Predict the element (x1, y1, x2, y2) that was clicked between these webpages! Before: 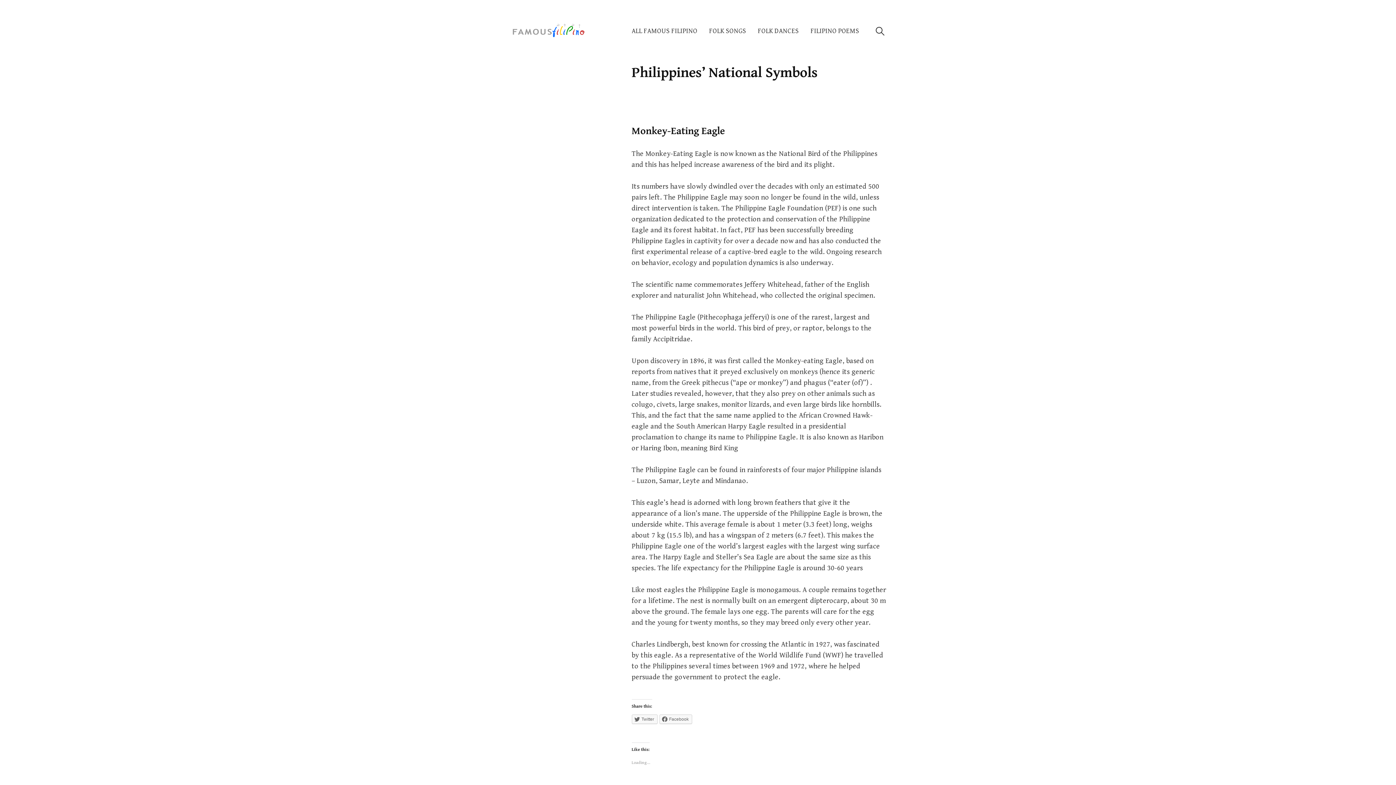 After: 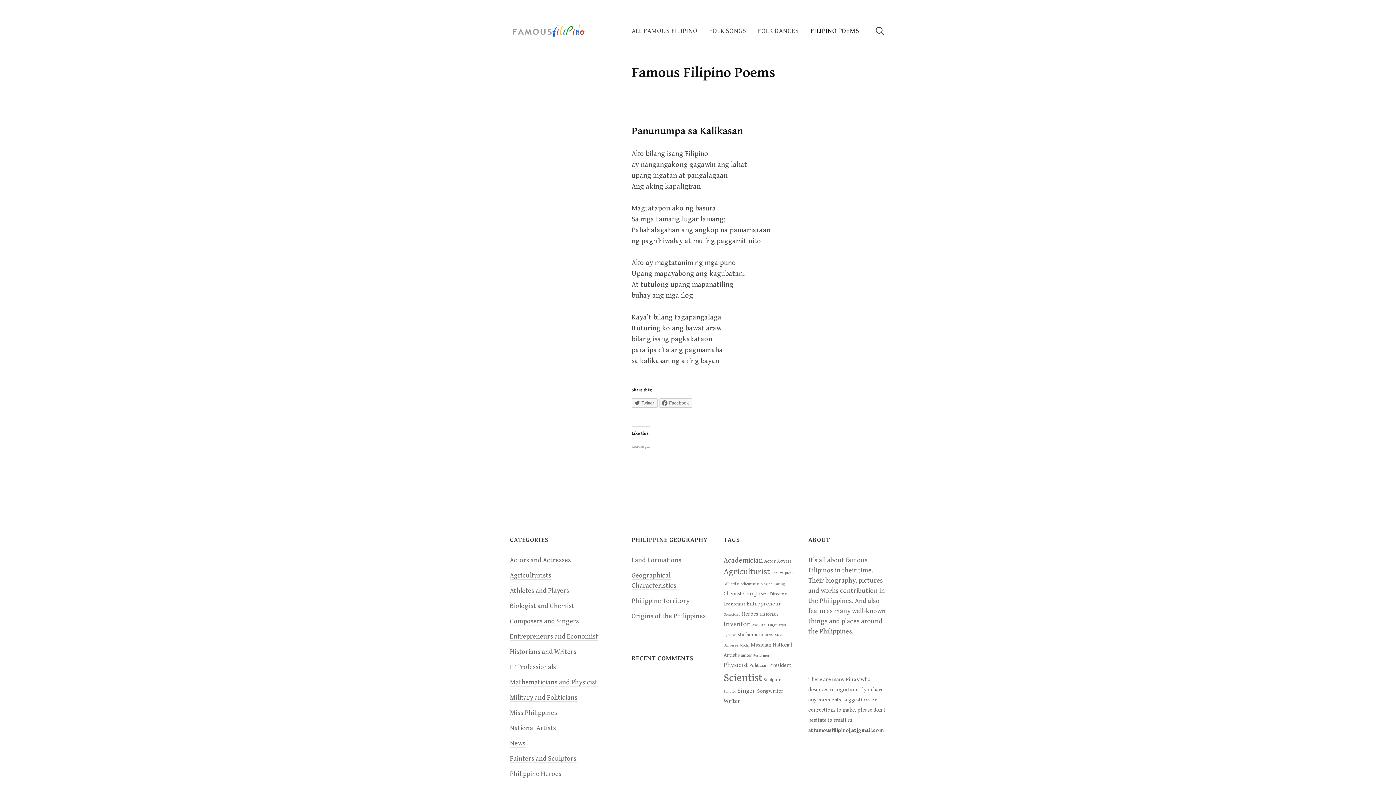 Action: label: FILIPINO POEMS bbox: (804, 21, 859, 40)